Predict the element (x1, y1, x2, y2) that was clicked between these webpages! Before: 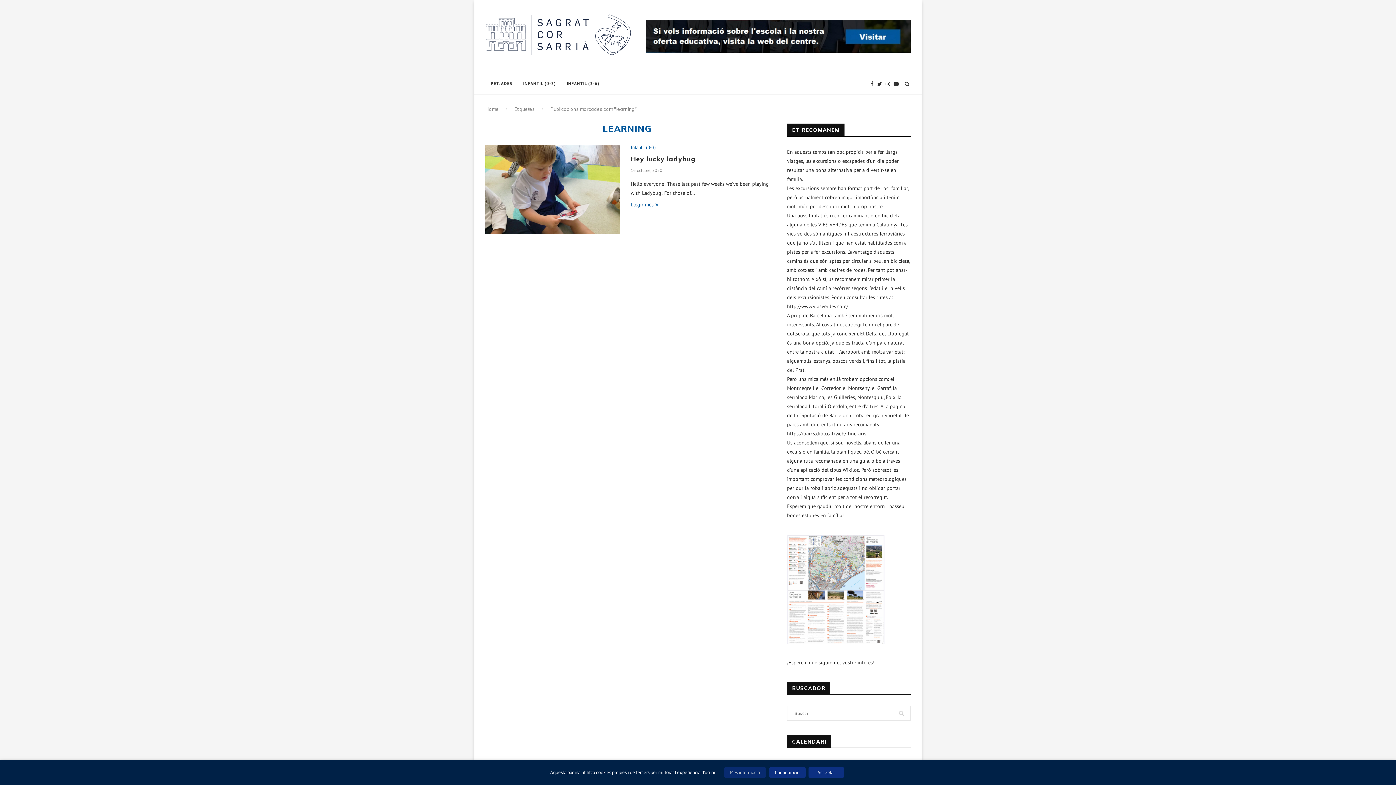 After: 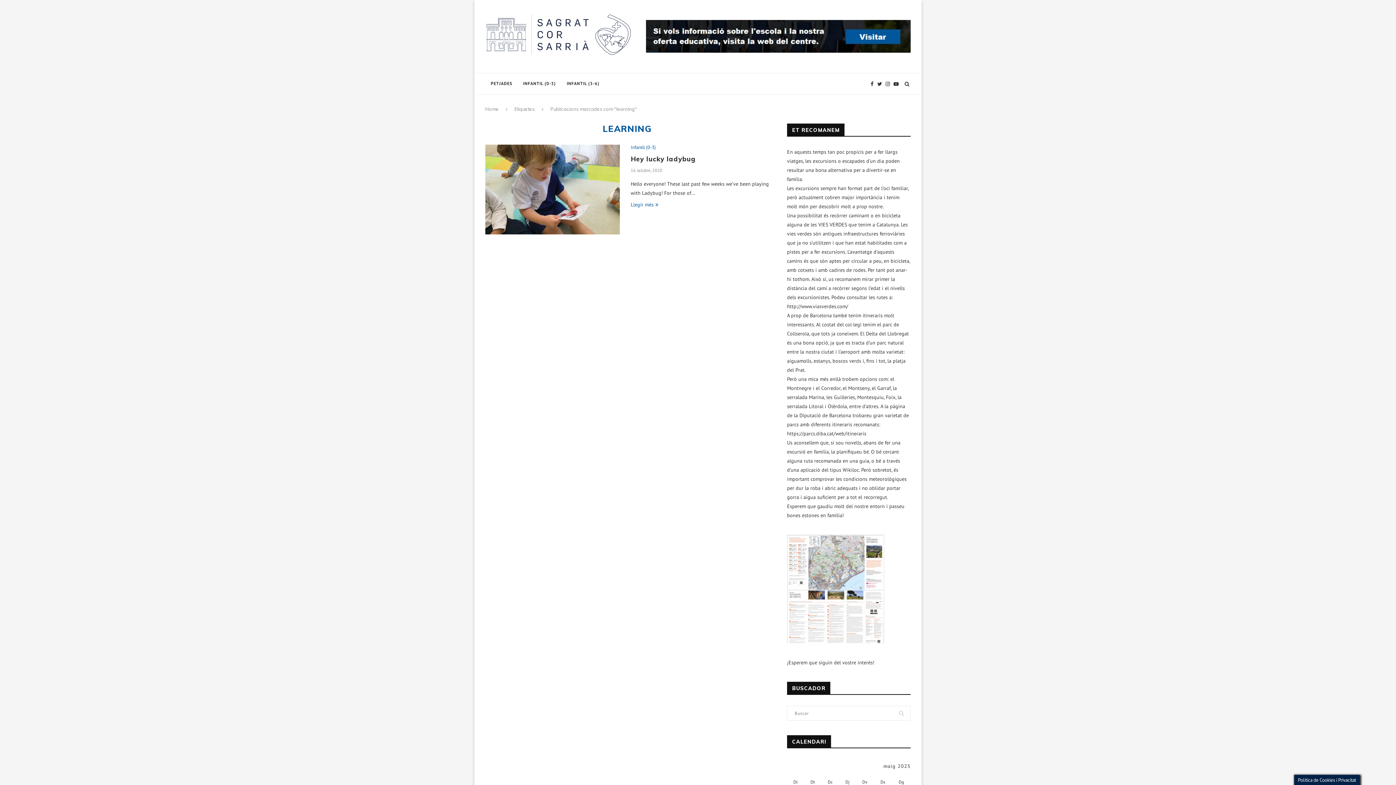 Action: label: Acceptar bbox: (808, 767, 844, 778)